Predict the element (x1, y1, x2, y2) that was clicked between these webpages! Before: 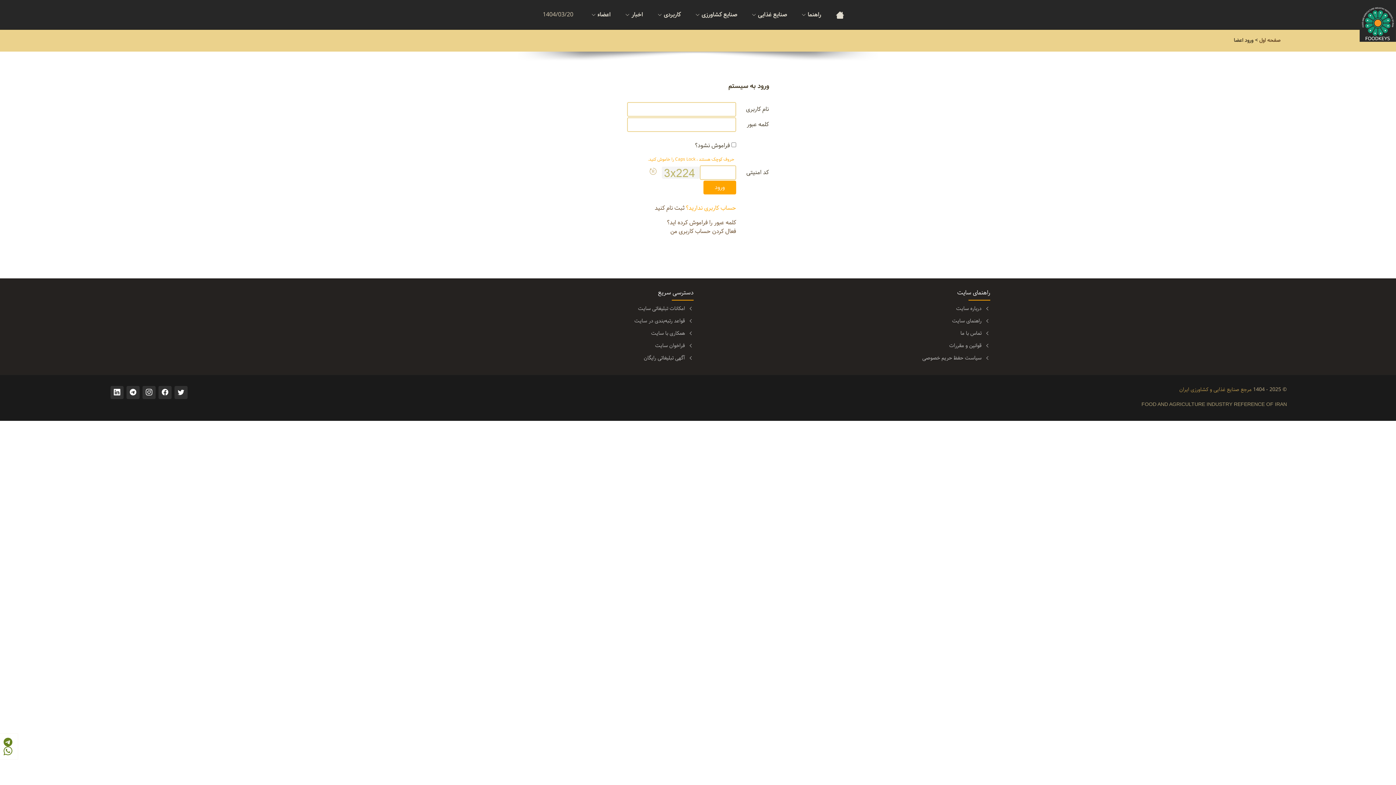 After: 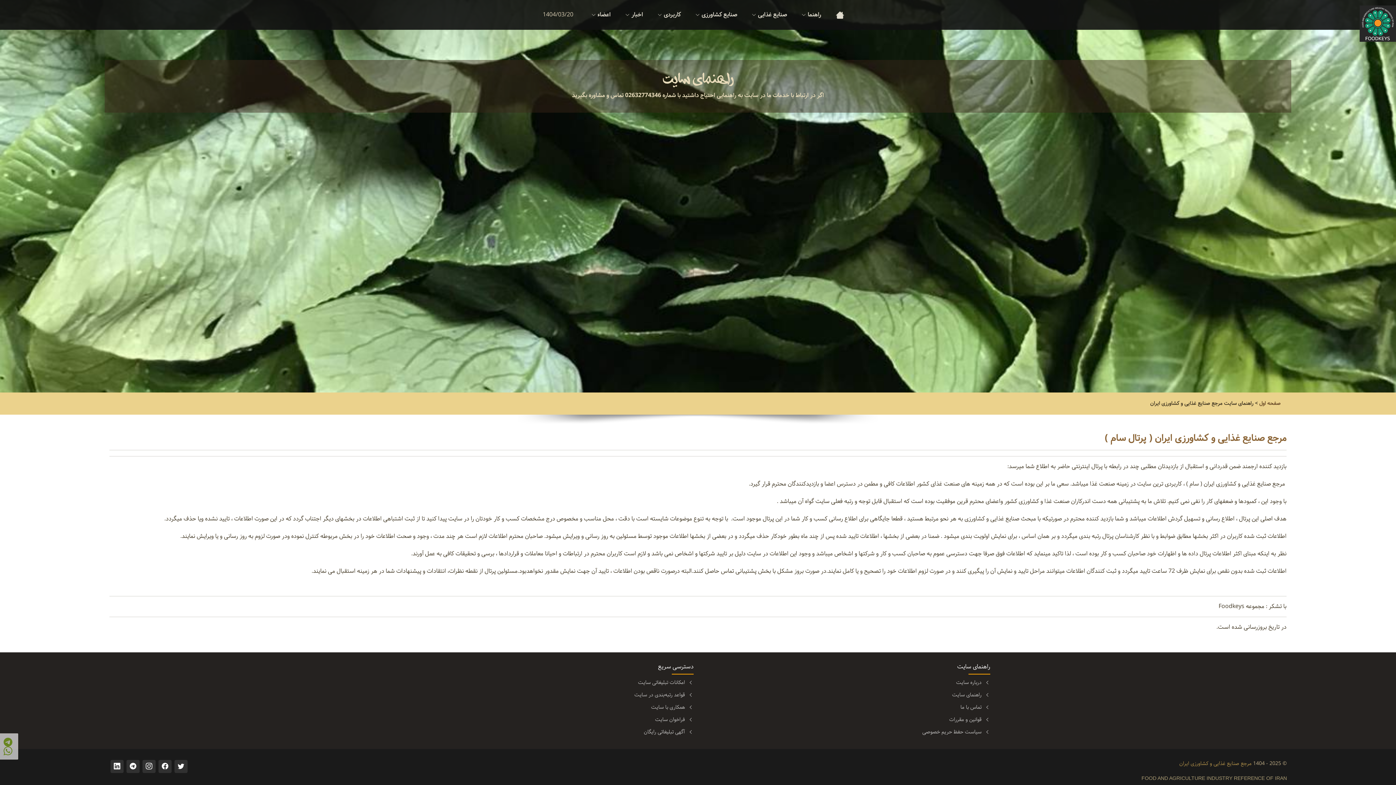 Action: label: راهنمای سایت bbox: (952, 318, 981, 323)